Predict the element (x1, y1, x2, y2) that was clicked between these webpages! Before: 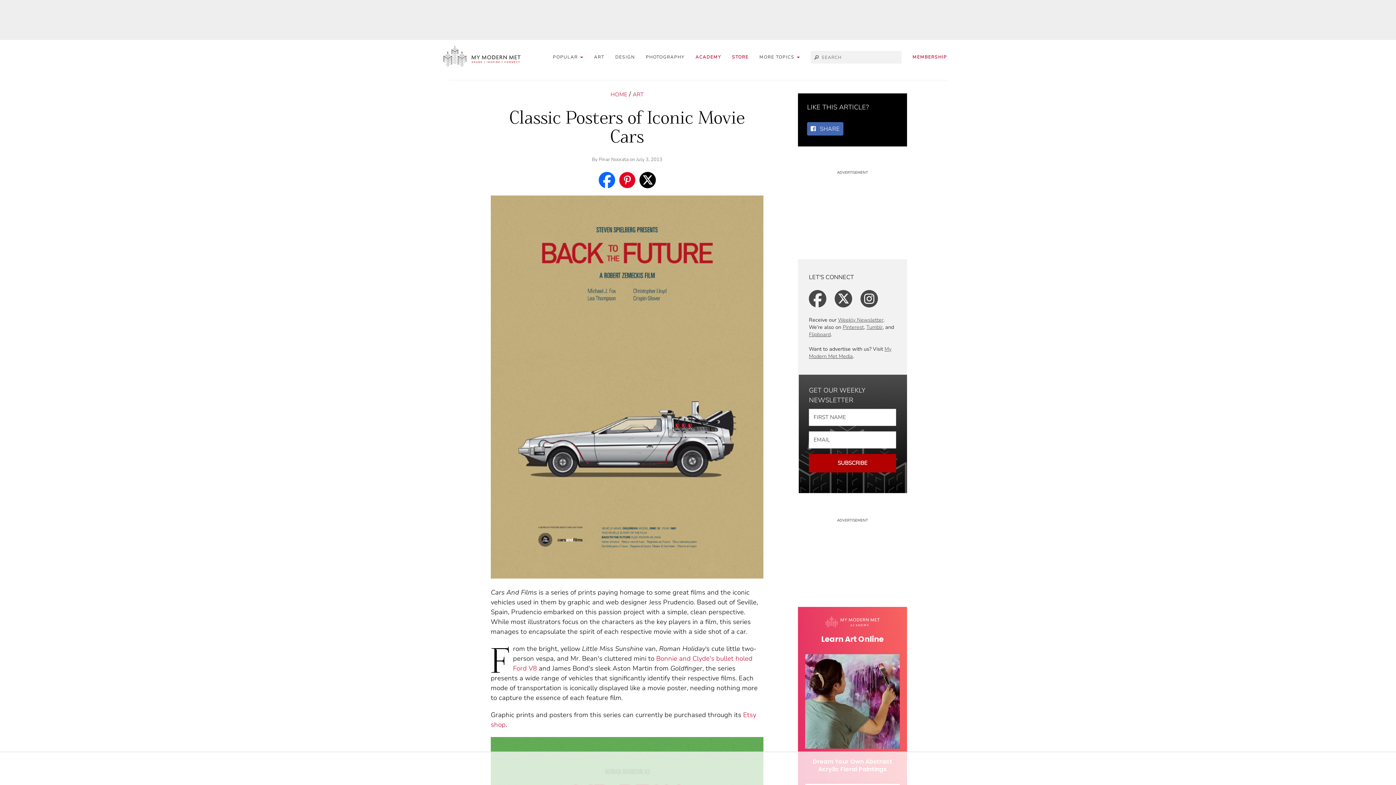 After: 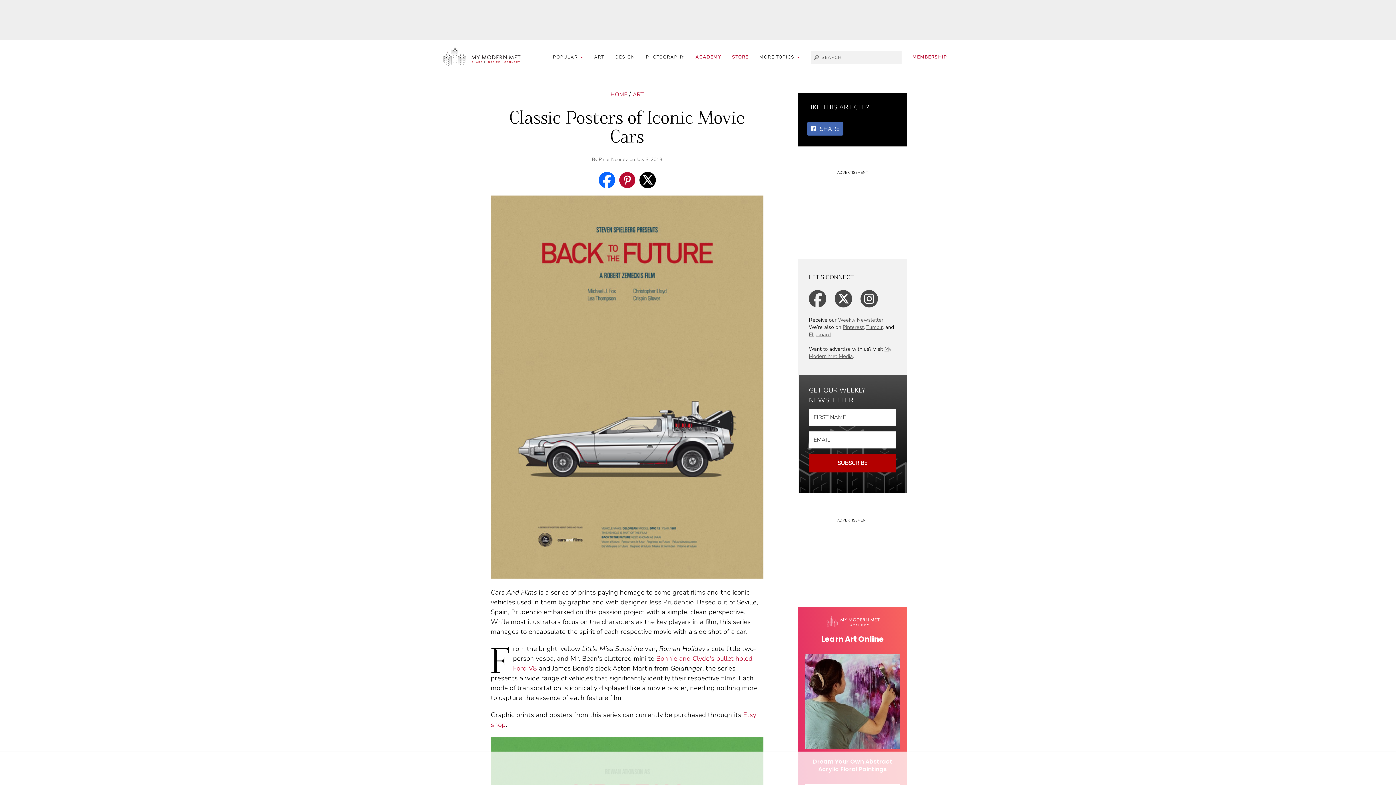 Action: bbox: (619, 171, 635, 188)